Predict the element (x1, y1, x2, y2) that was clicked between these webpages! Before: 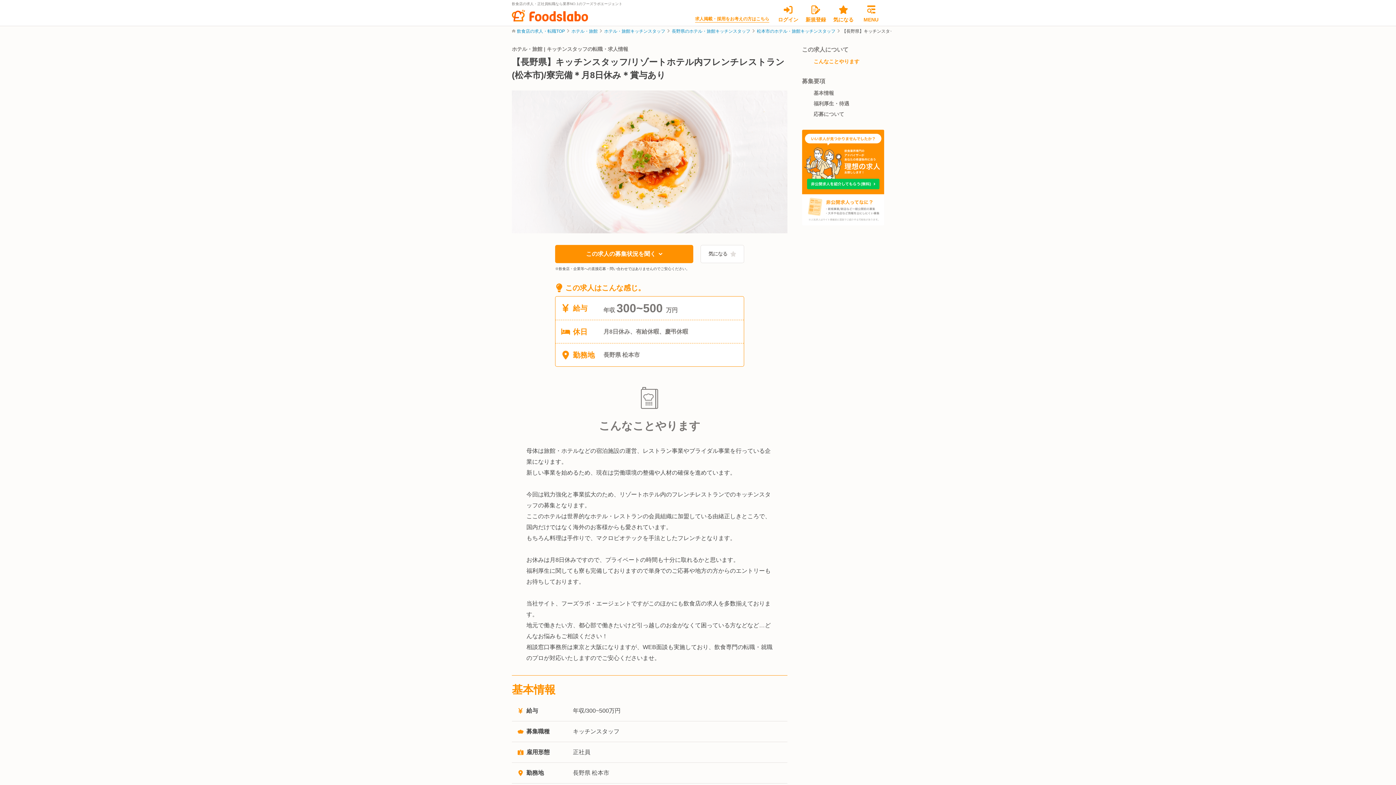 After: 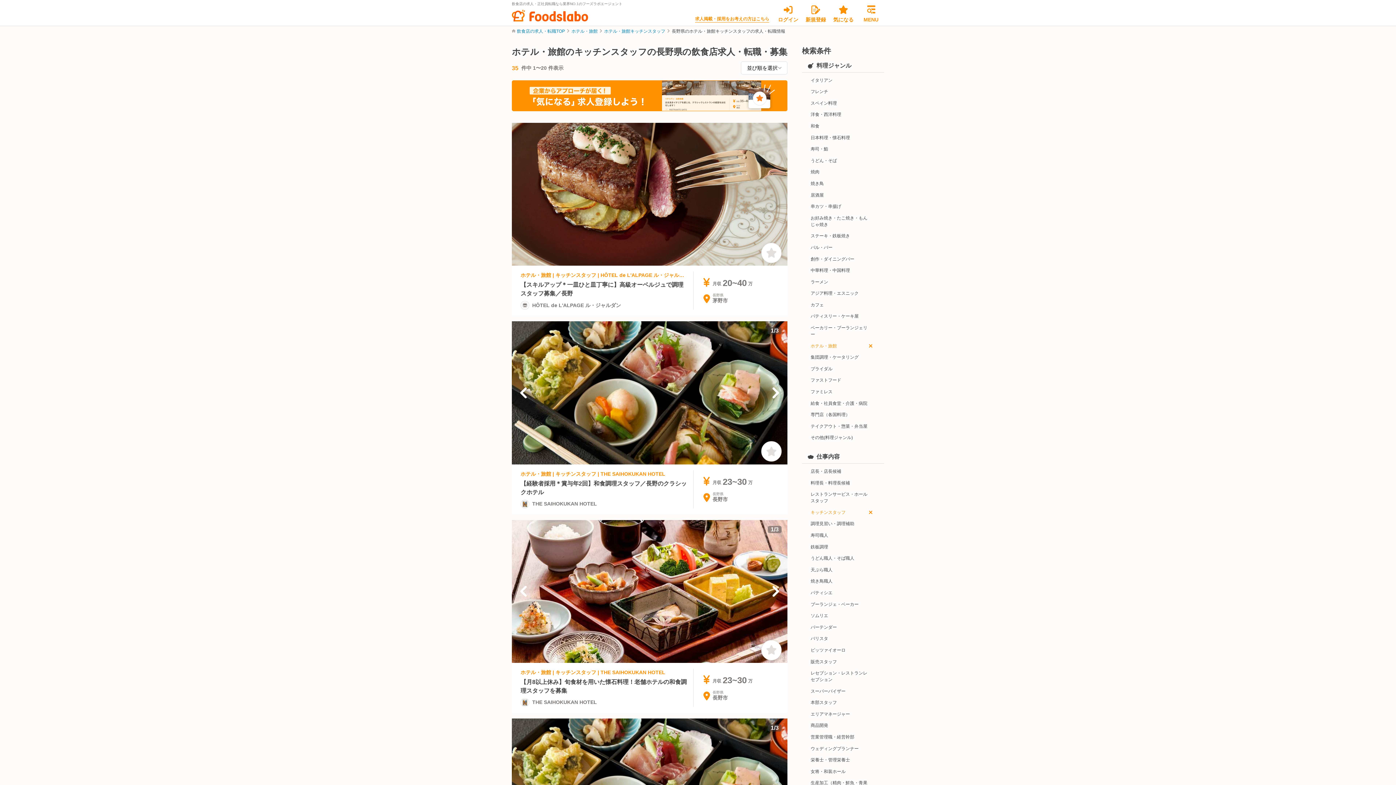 Action: bbox: (672, 29, 750, 33) label: 長野県のホテル・旅館キッチンスタッフ